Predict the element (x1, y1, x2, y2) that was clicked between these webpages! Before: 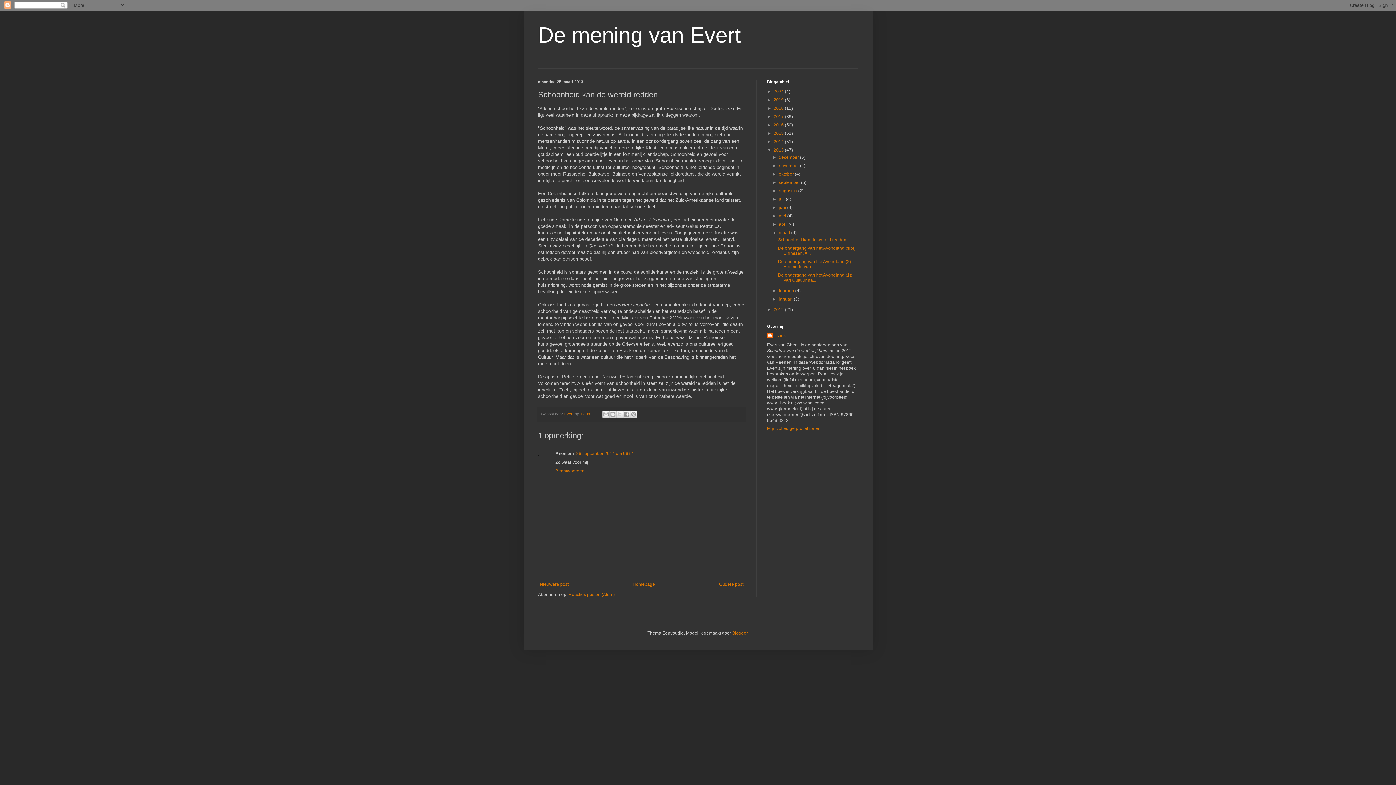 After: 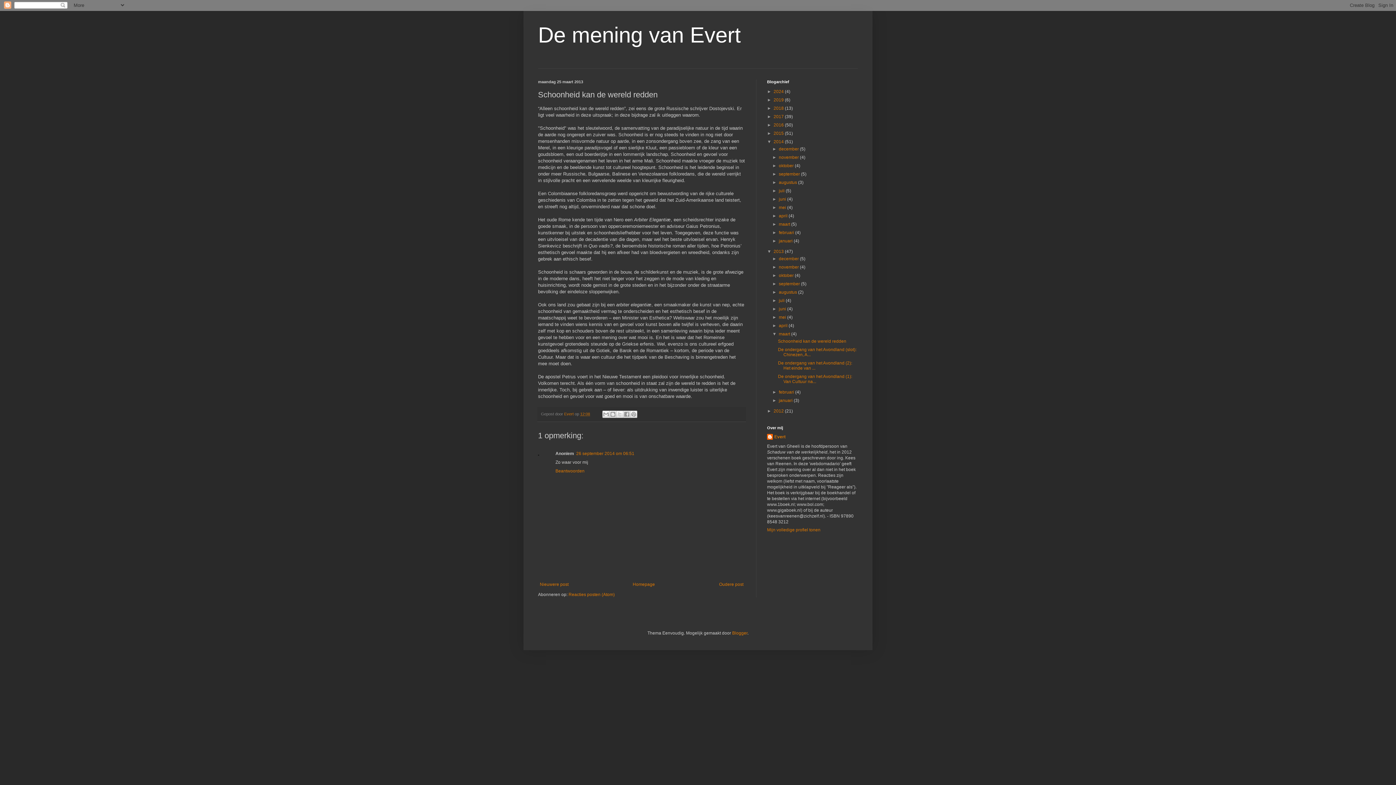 Action: bbox: (767, 139, 773, 144) label: ►  